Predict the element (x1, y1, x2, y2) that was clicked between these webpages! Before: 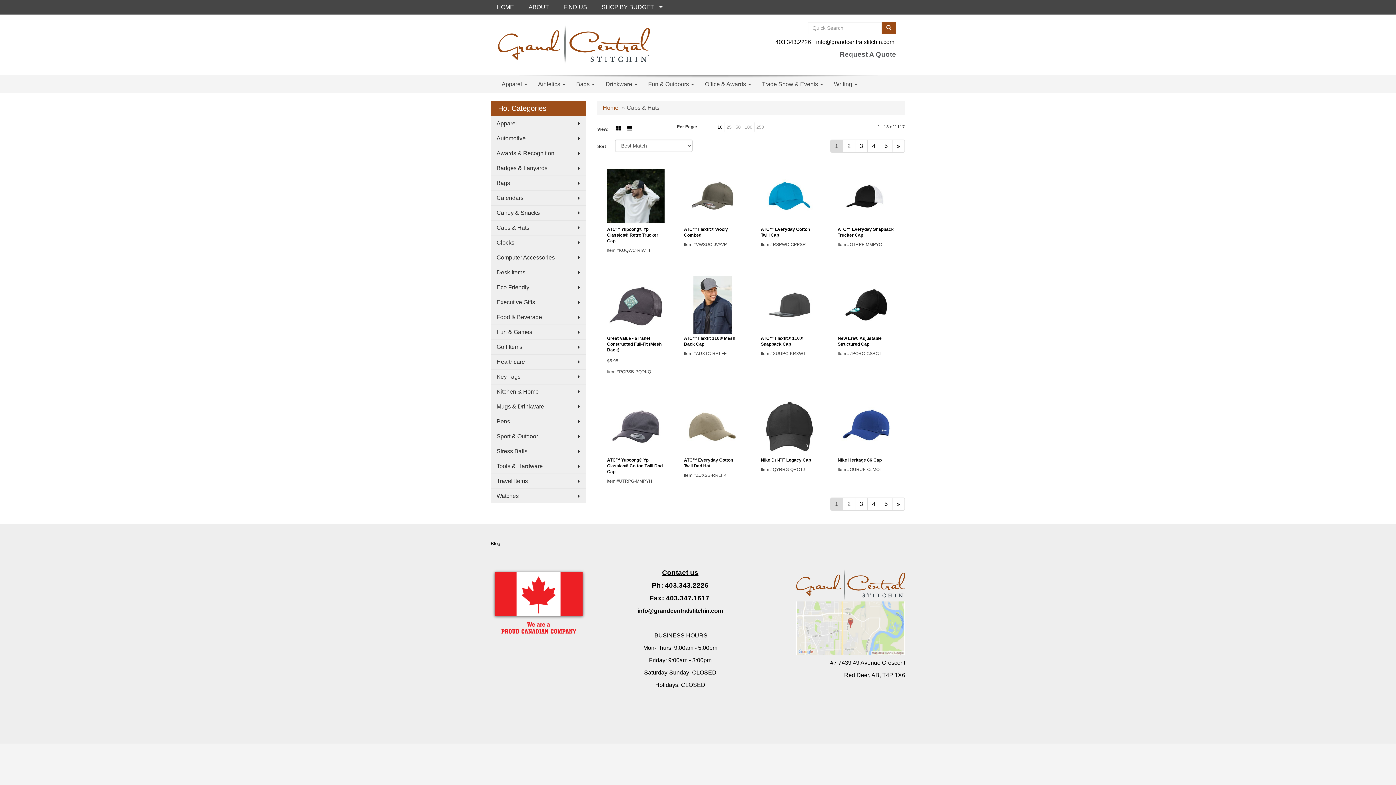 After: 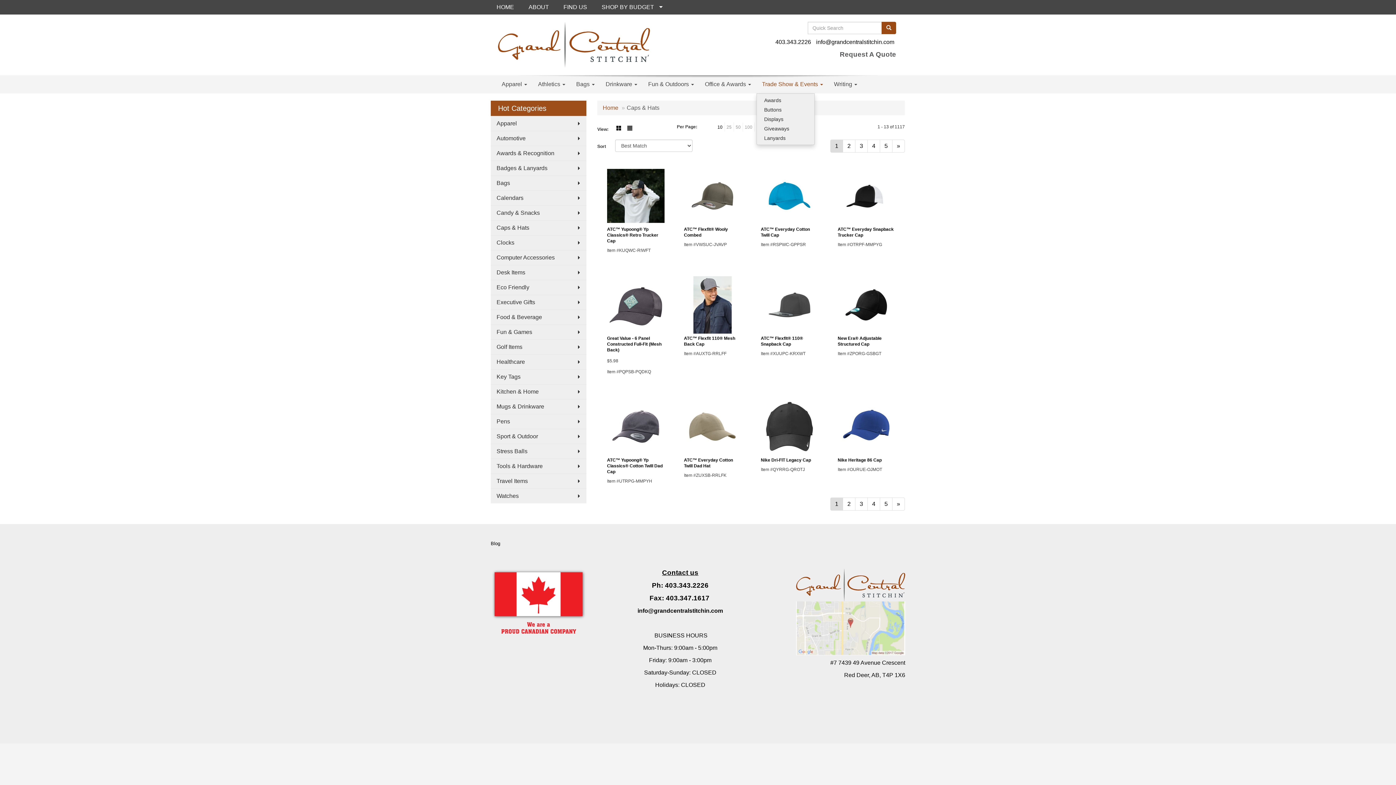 Action: label: Trade Show & Events  bbox: (756, 75, 828, 93)